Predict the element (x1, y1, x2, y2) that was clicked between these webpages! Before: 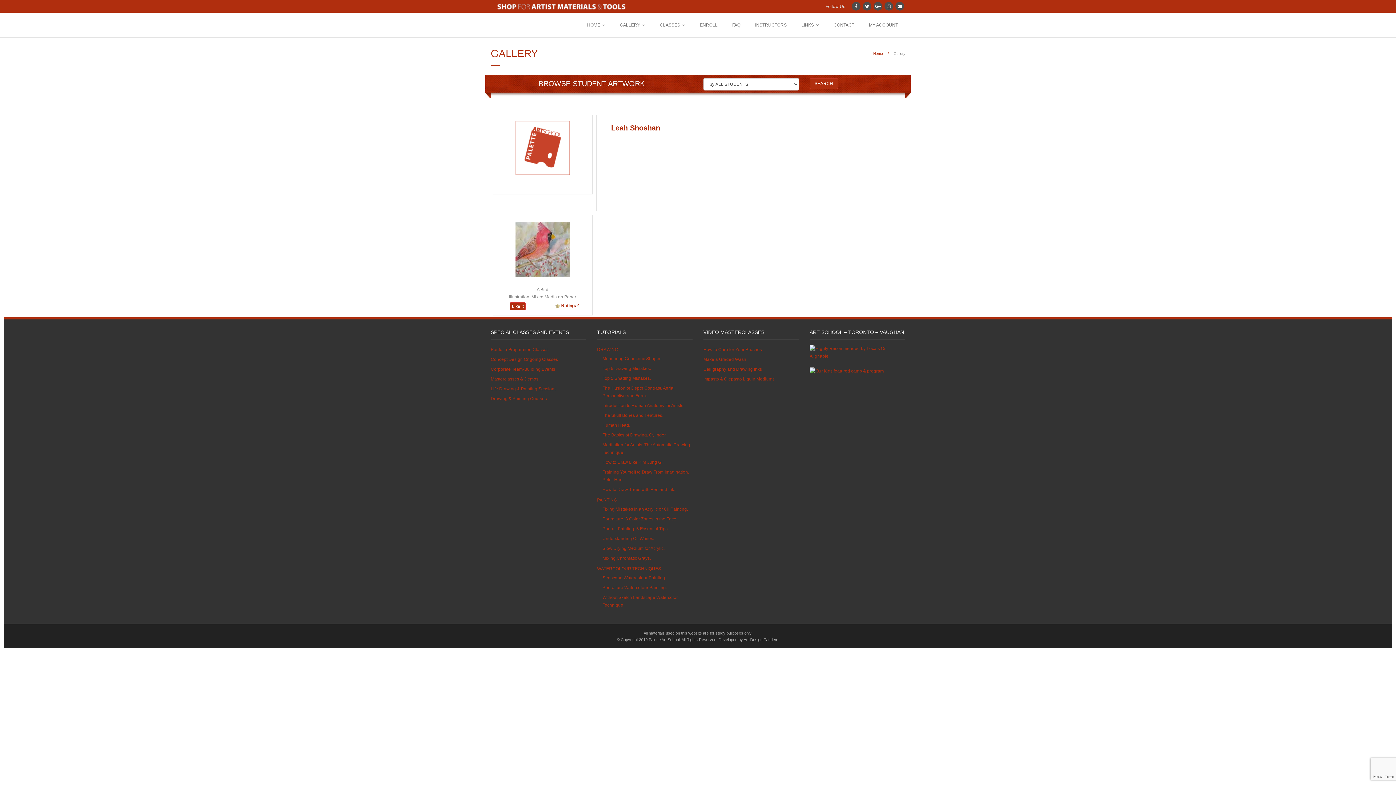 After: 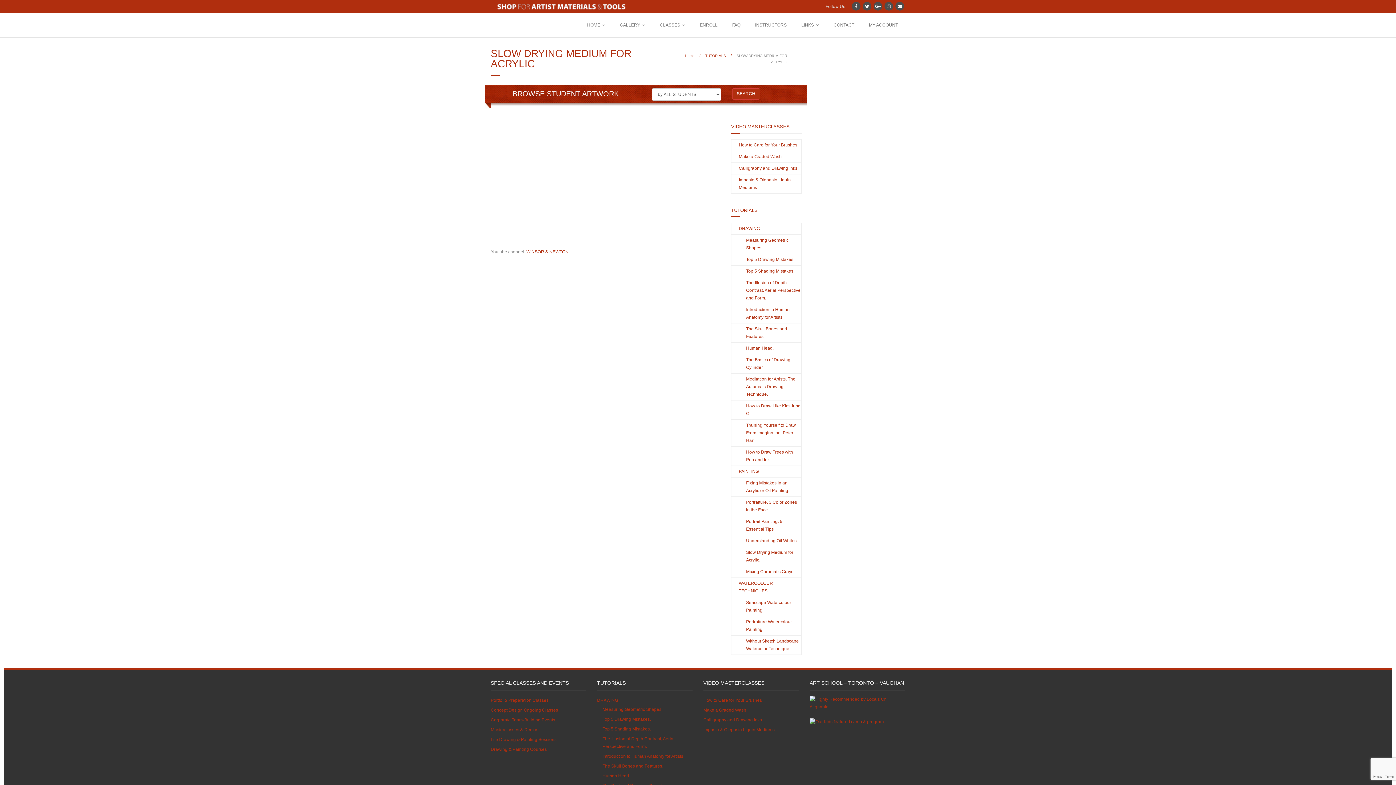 Action: bbox: (597, 544, 664, 553) label: Slow Drying Medium for Acrylic.